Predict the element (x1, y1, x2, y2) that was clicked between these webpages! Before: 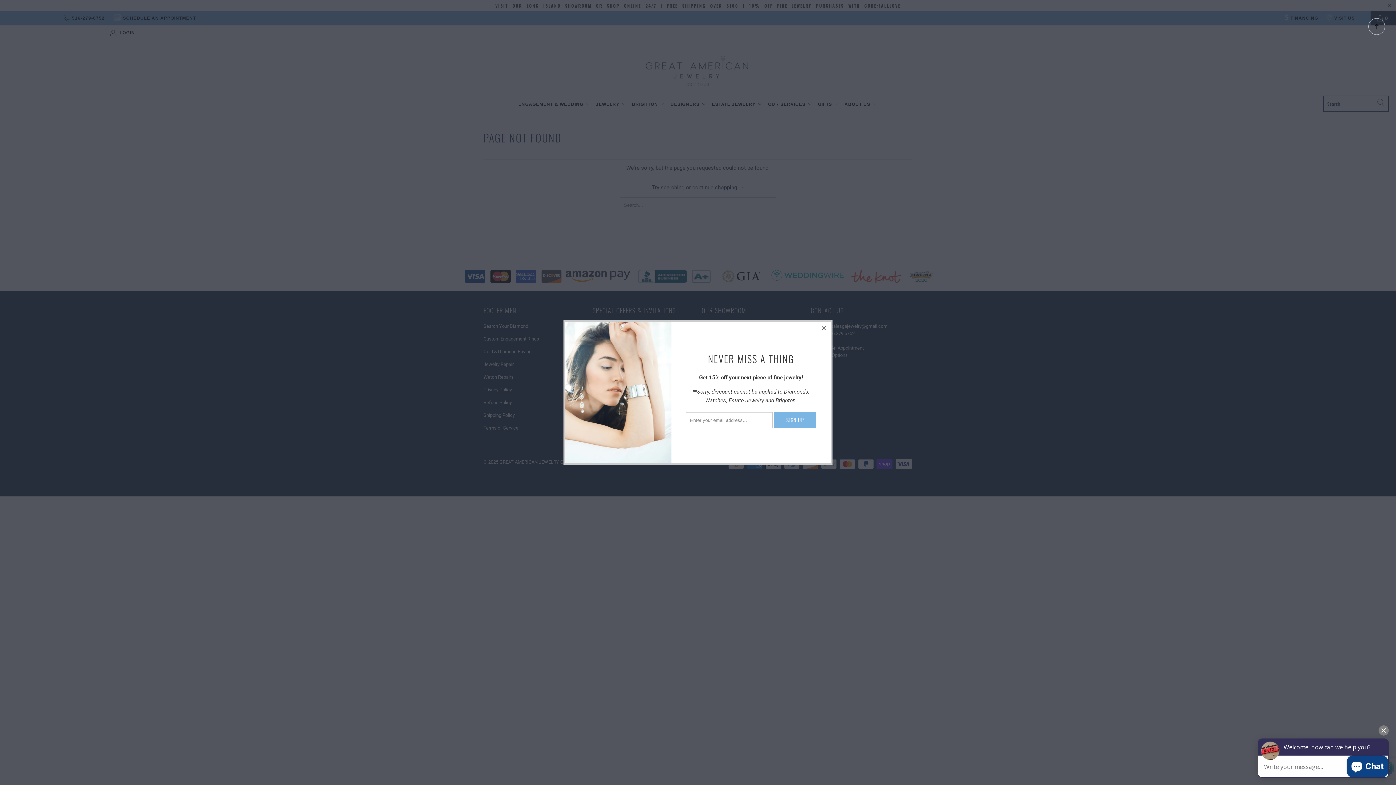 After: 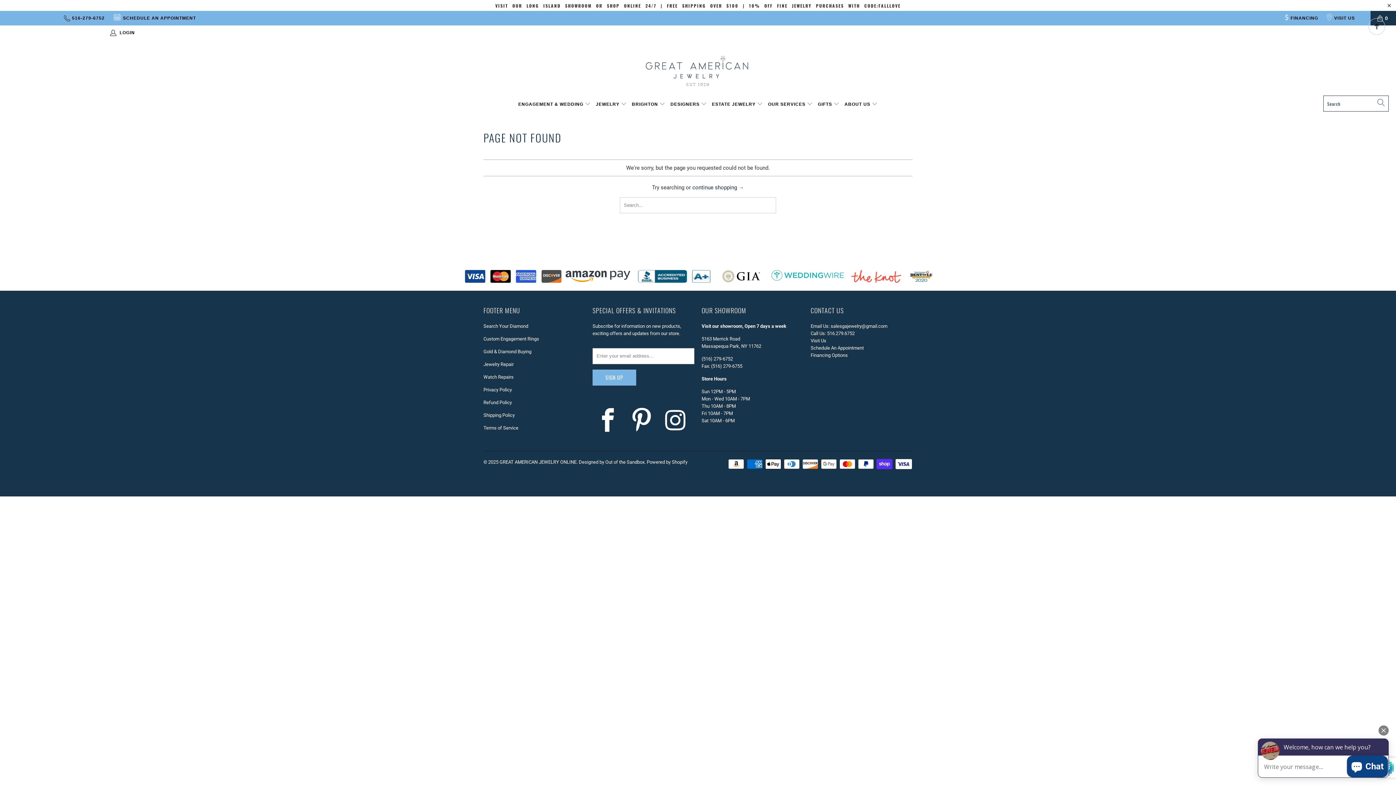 Action: bbox: (817, 321, 830, 335)